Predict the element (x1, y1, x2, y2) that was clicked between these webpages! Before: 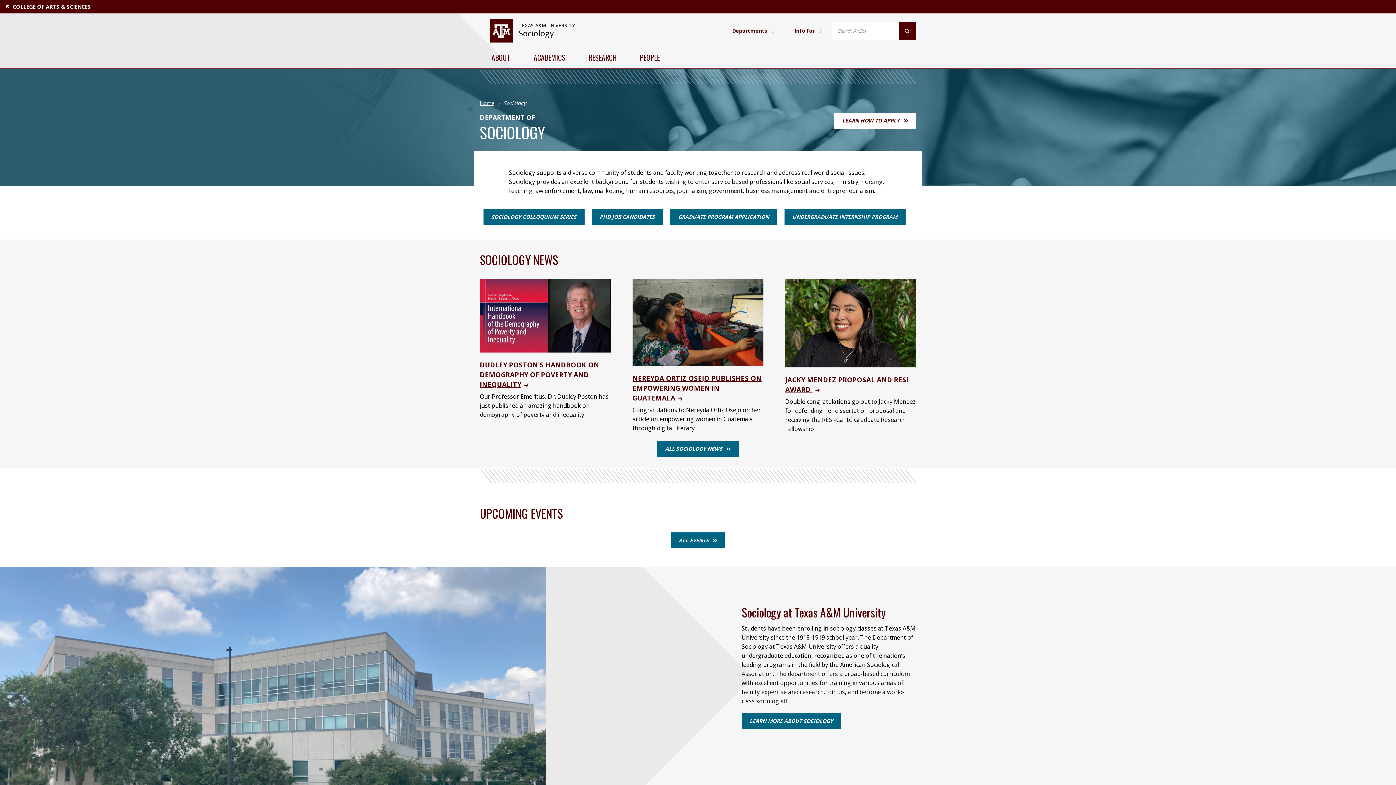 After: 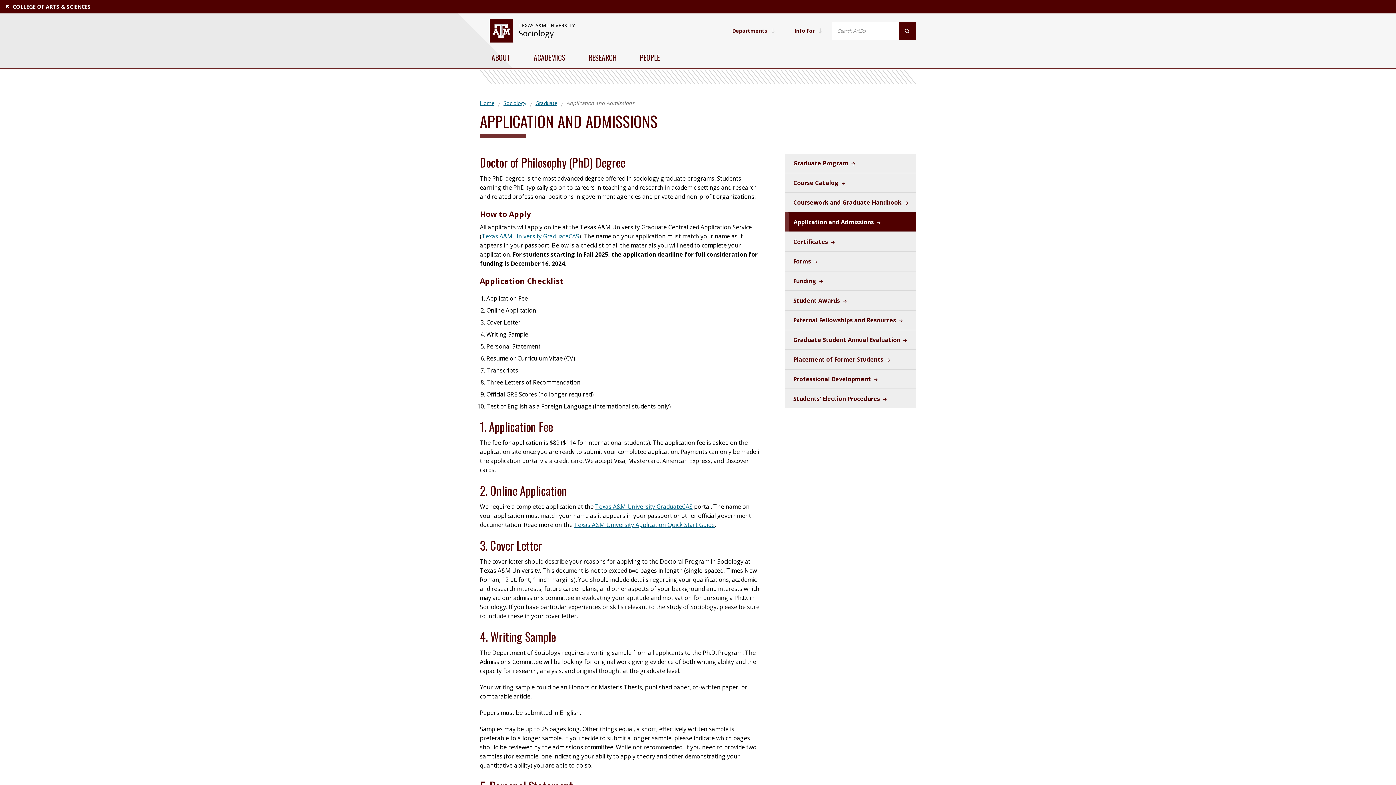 Action: label: GRADUATE PROGRAM APPLICATION bbox: (670, 209, 777, 225)